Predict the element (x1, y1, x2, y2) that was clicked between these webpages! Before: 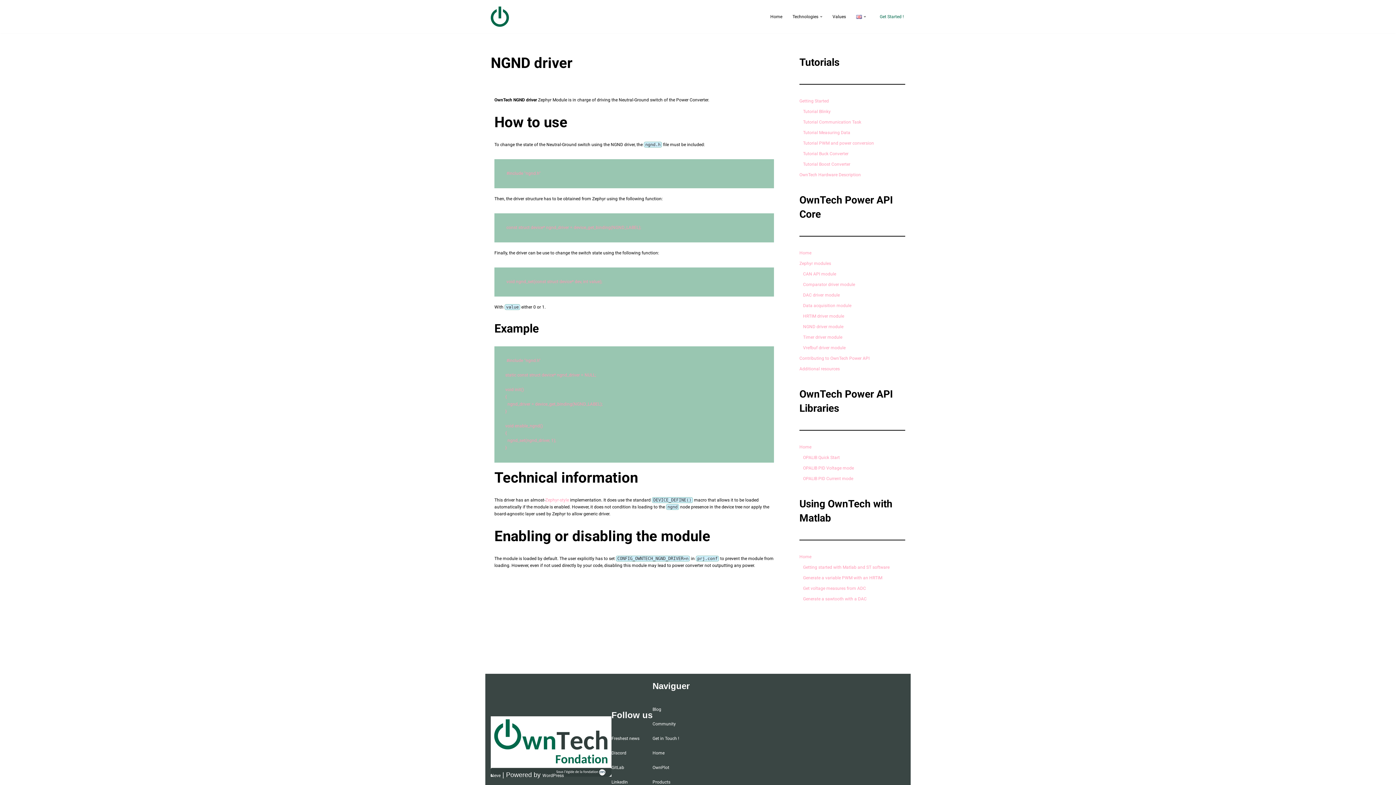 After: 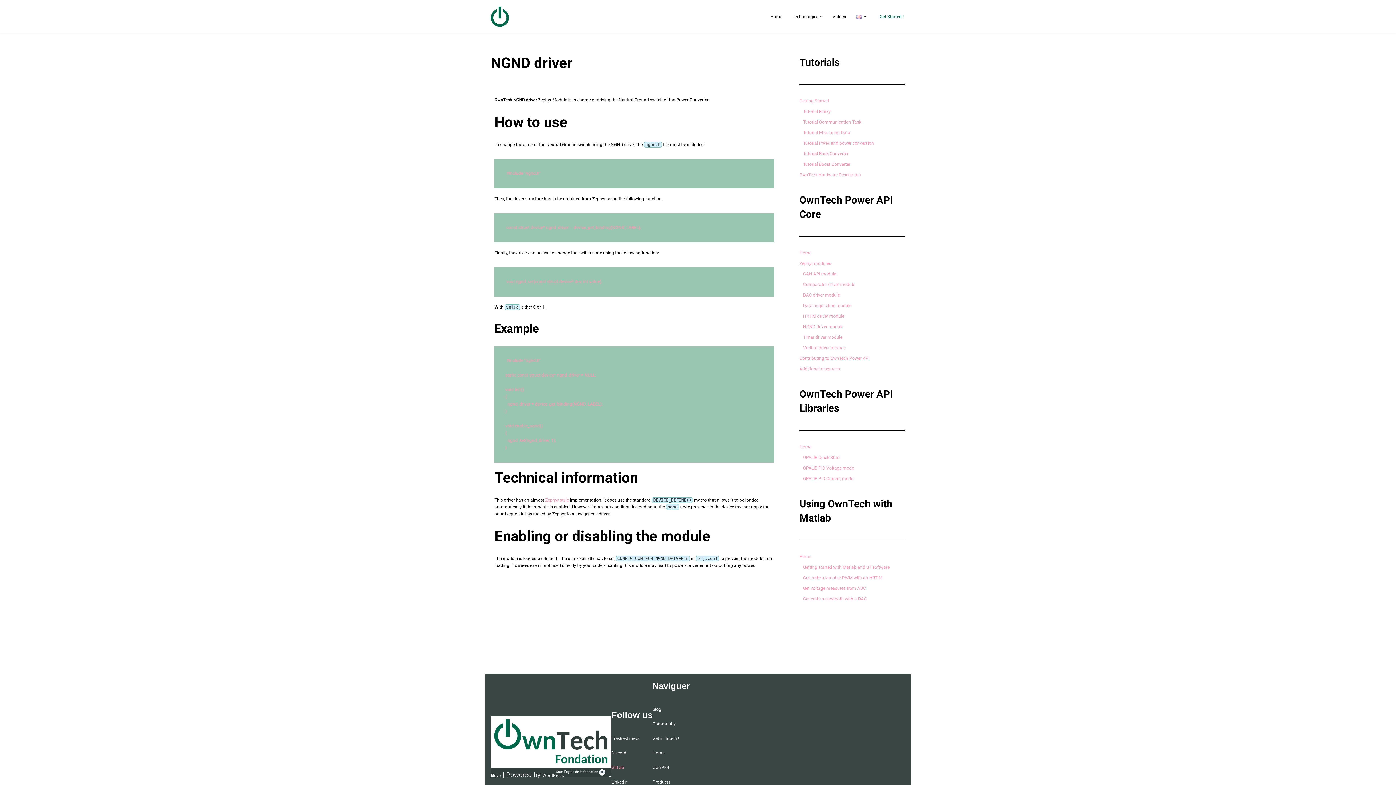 Action: label: GitLab bbox: (611, 765, 624, 770)